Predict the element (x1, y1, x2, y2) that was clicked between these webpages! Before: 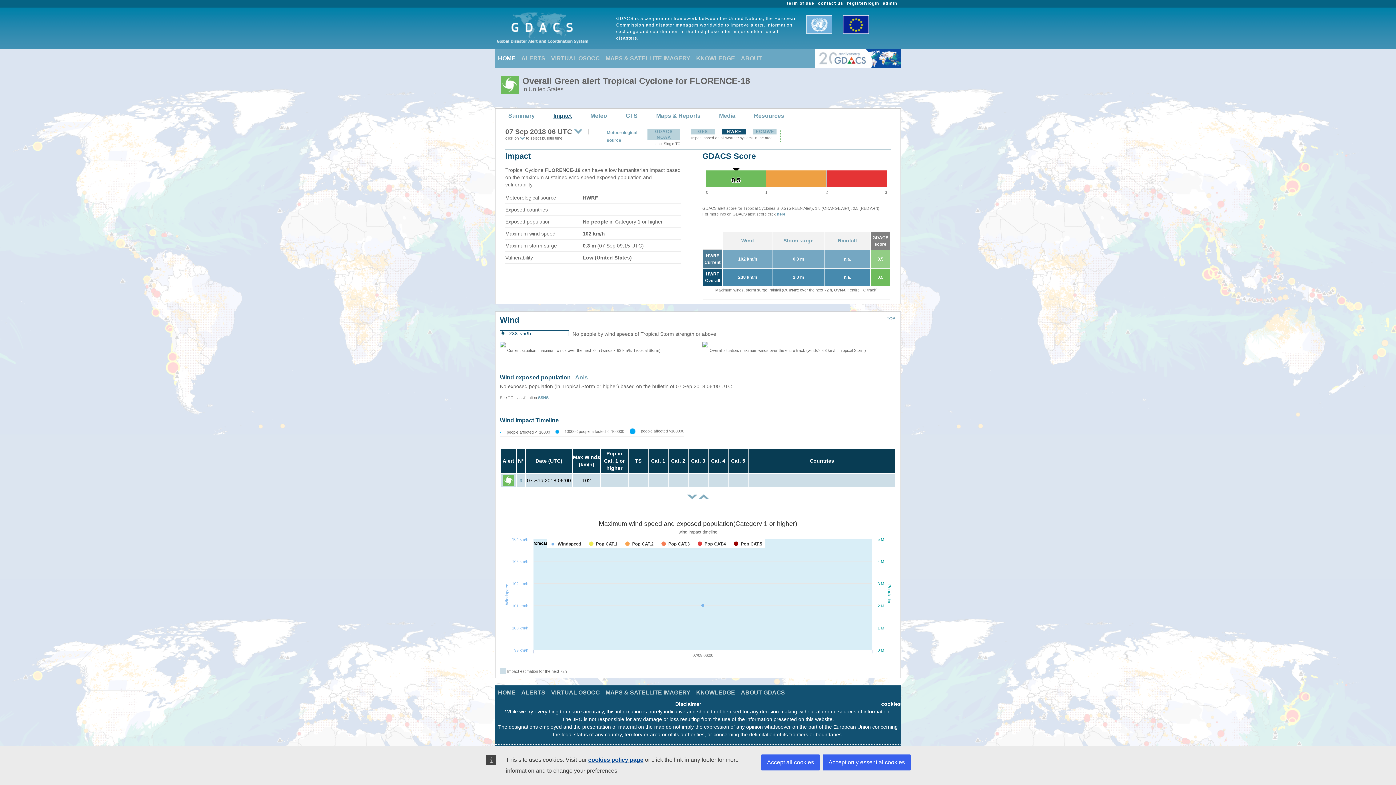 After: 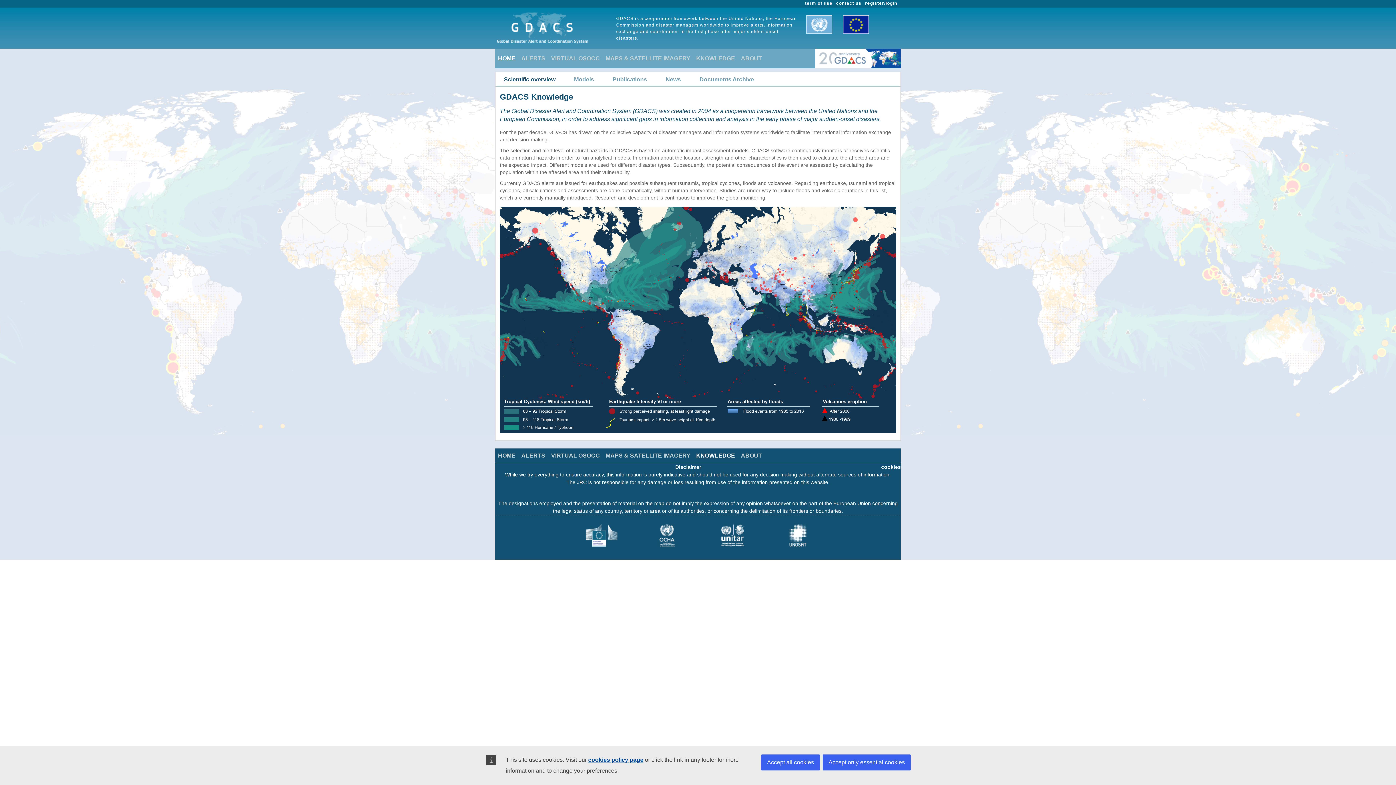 Action: label: KNOWLEDGE bbox: (693, 51, 738, 65)